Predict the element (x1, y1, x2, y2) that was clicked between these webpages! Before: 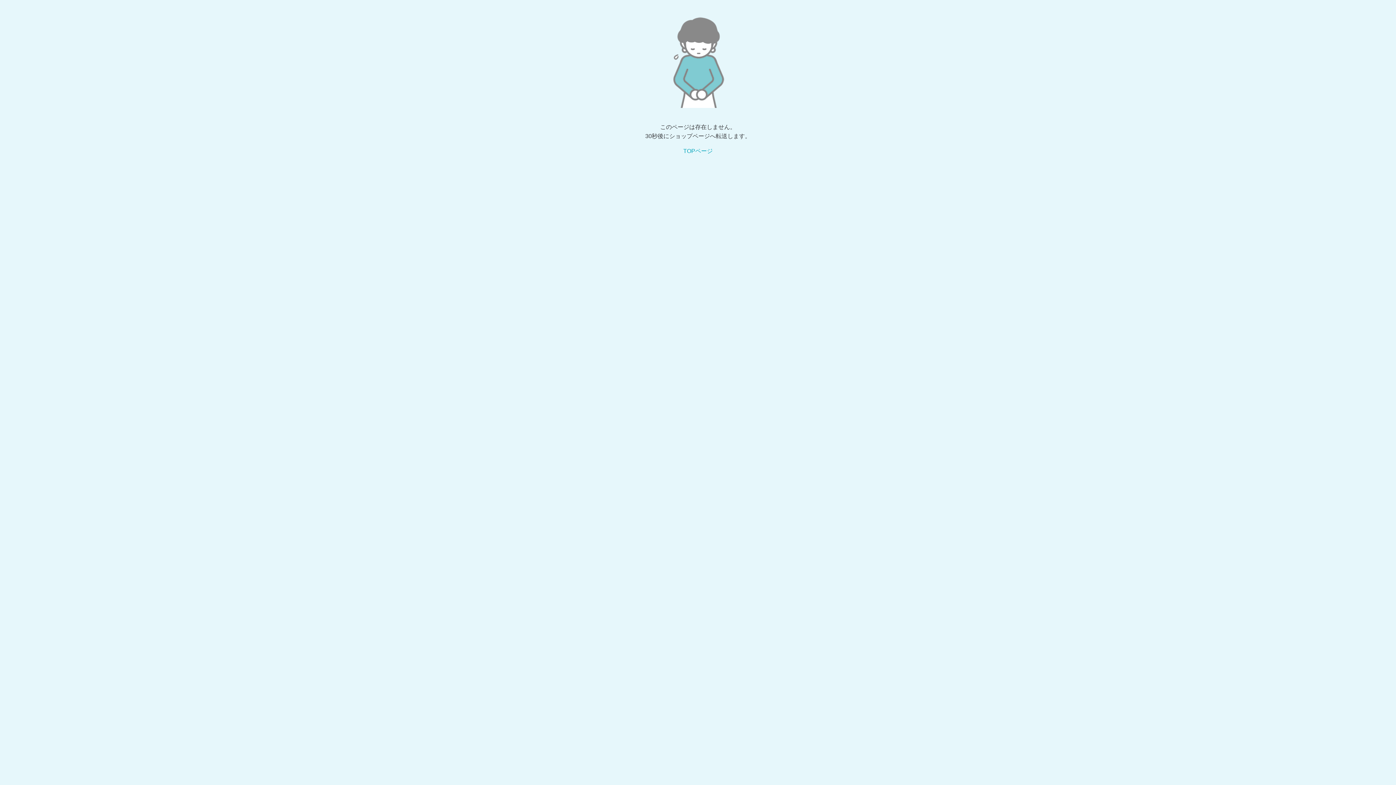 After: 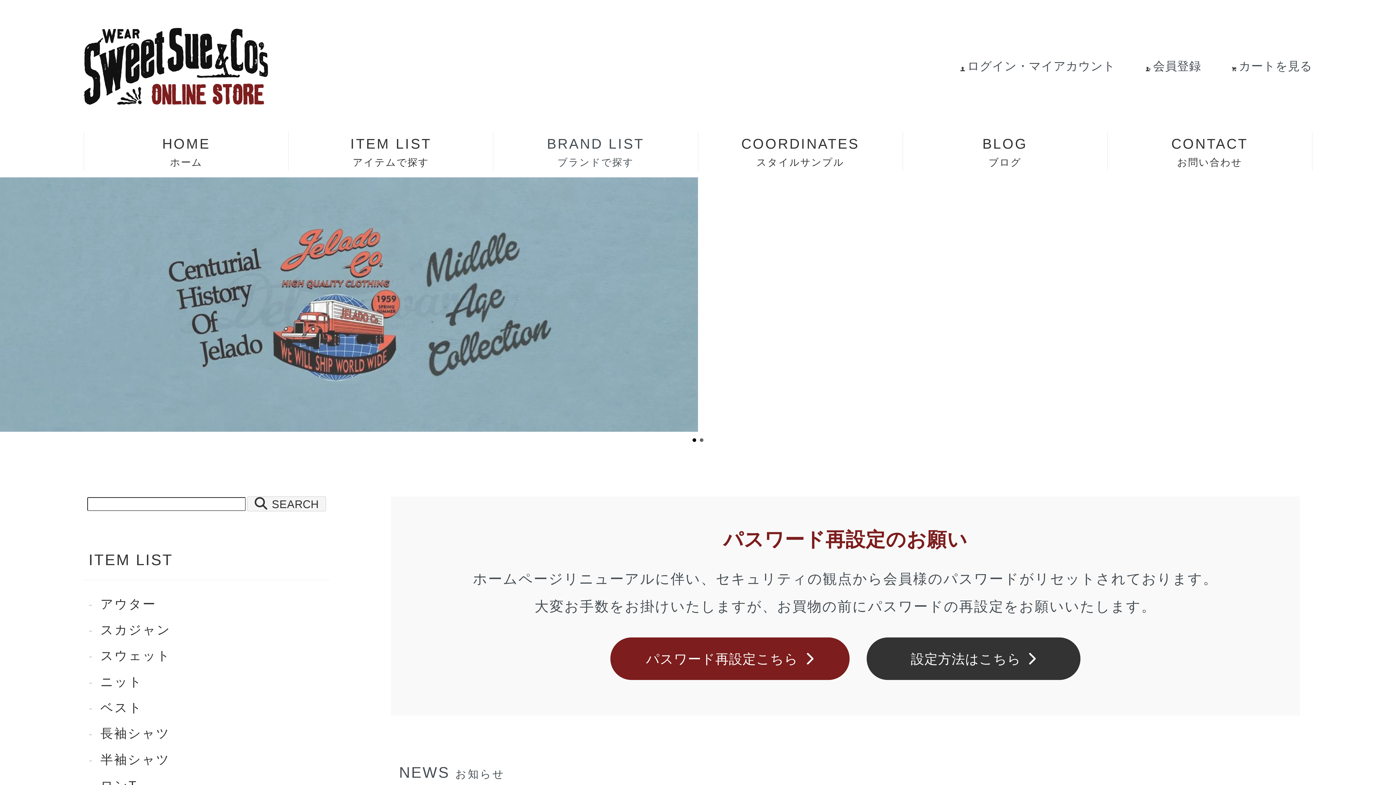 Action: label: TOPページ bbox: (683, 148, 712, 154)